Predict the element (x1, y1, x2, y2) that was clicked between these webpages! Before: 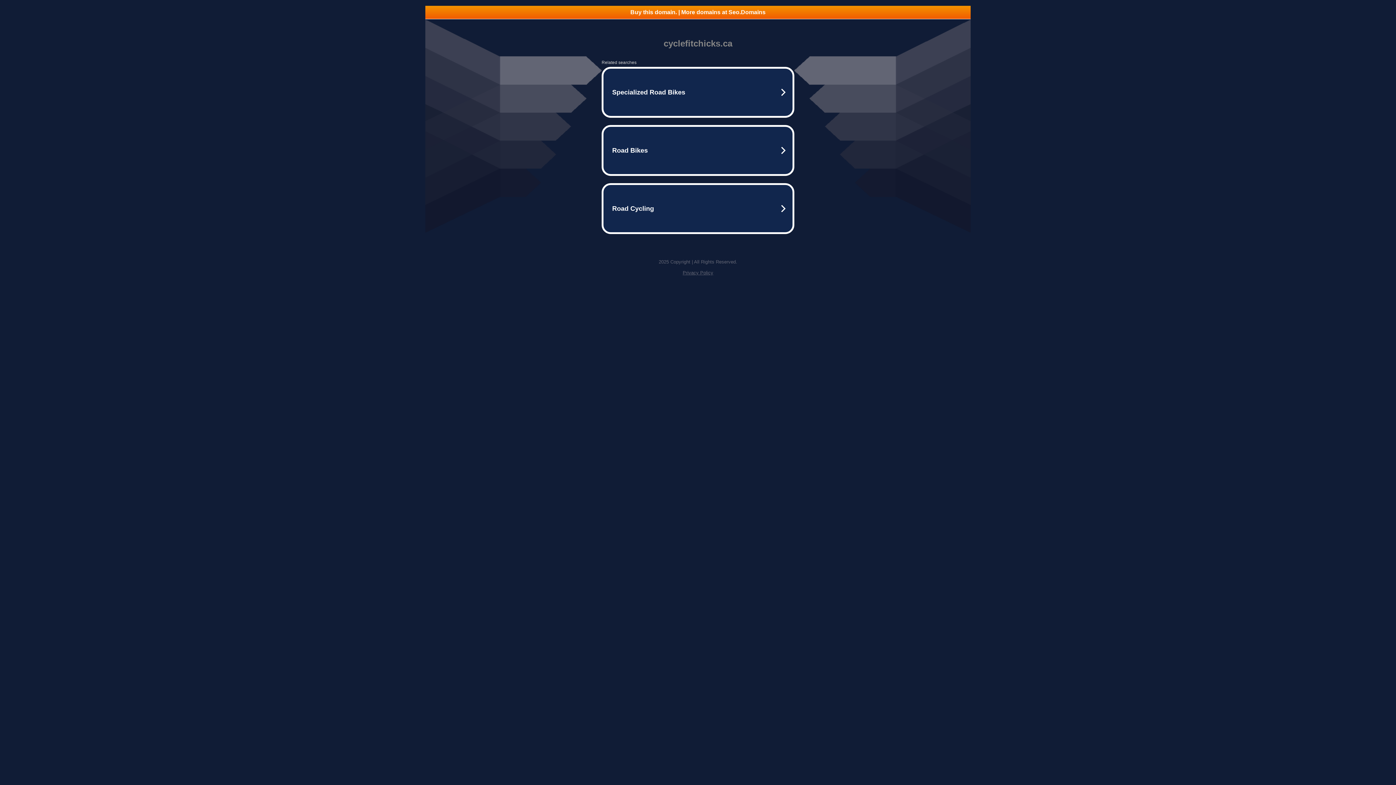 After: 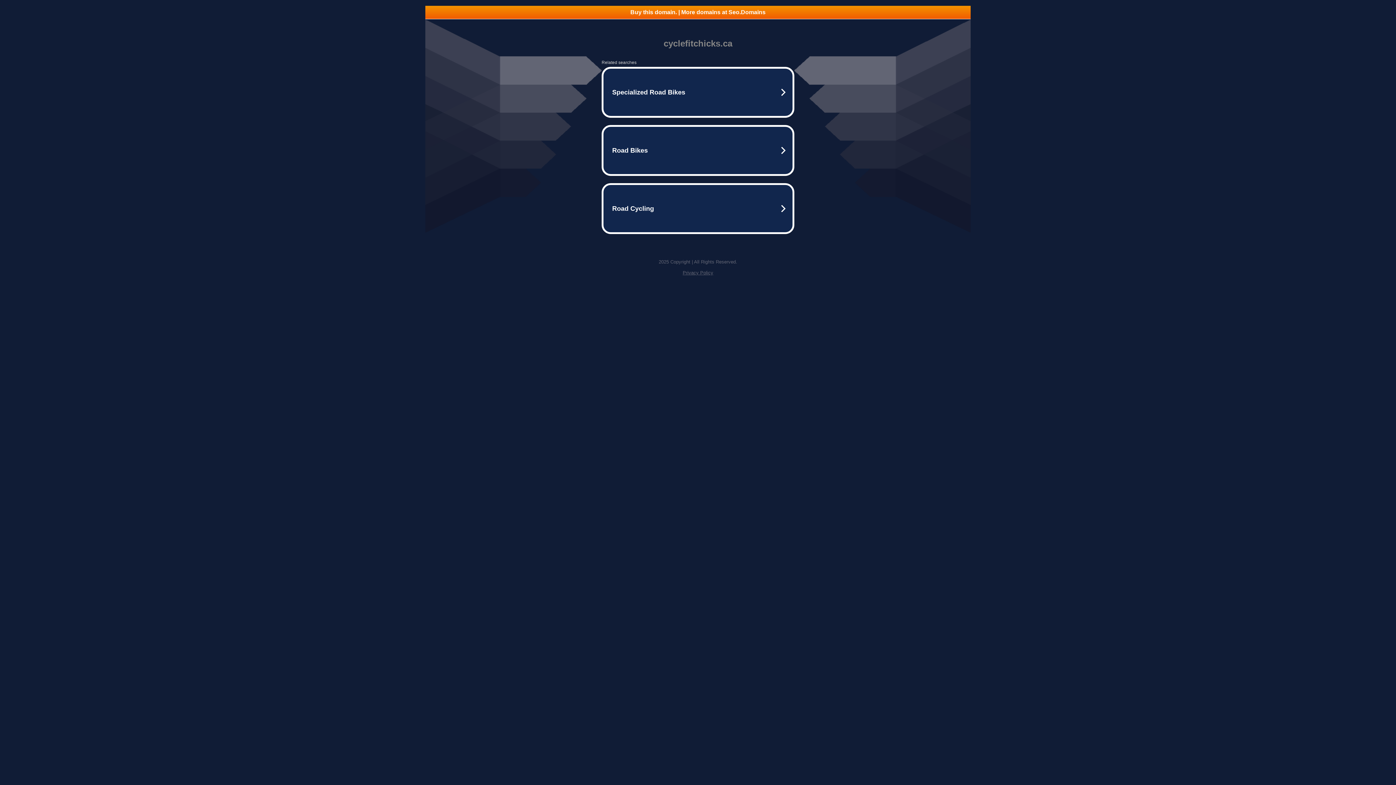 Action: label: Buy this domain. | More domains at Seo.Domains bbox: (425, 5, 970, 18)